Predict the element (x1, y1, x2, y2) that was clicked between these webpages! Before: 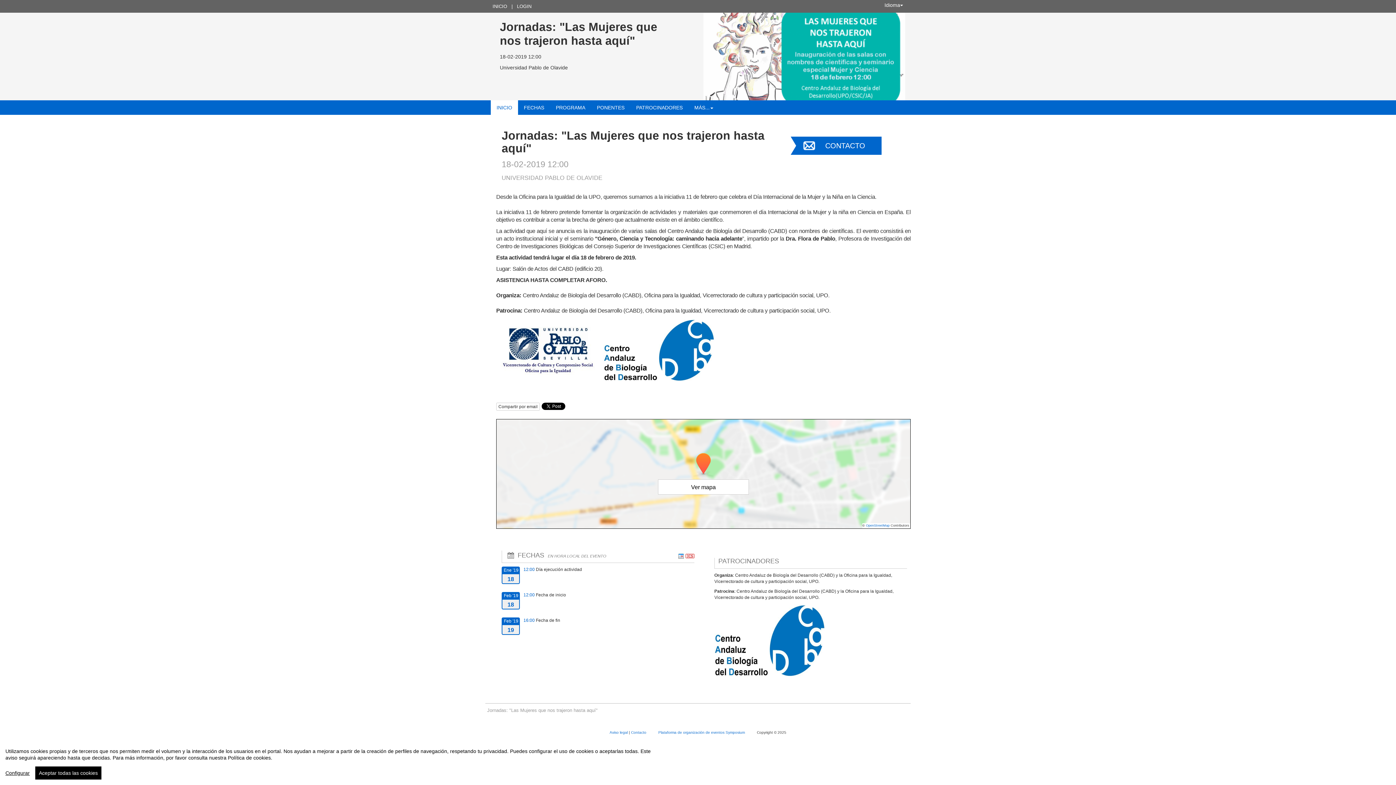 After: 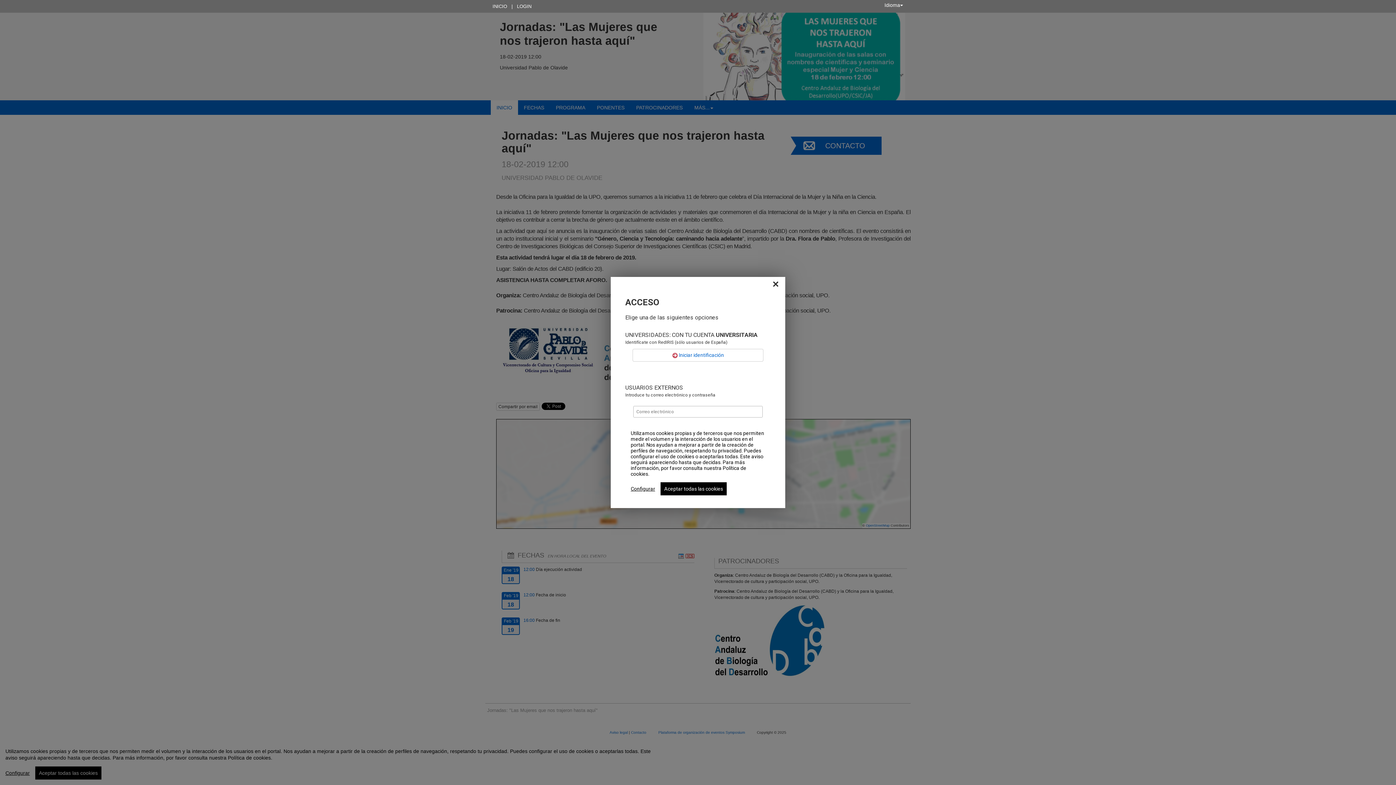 Action: label: LOGIN bbox: (515, 0, 533, 12)